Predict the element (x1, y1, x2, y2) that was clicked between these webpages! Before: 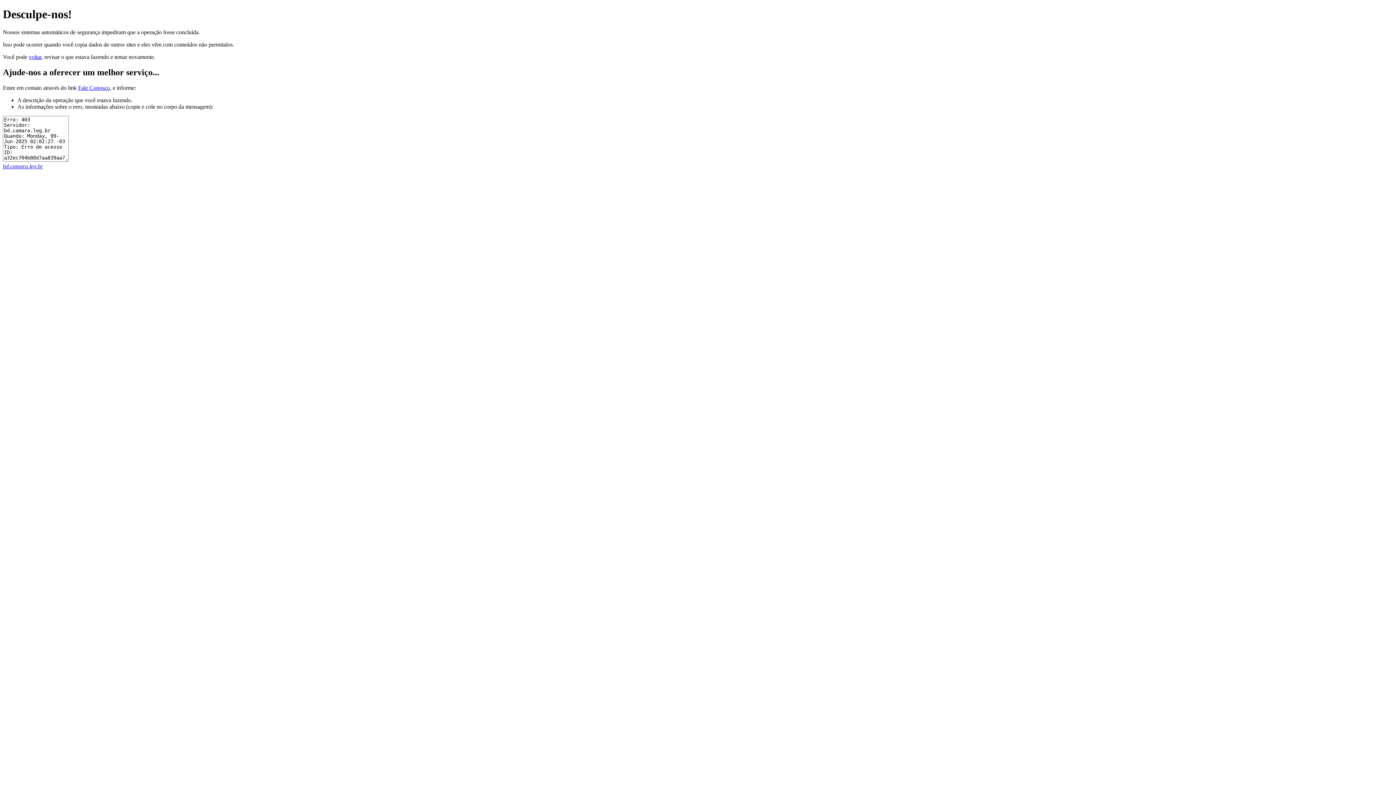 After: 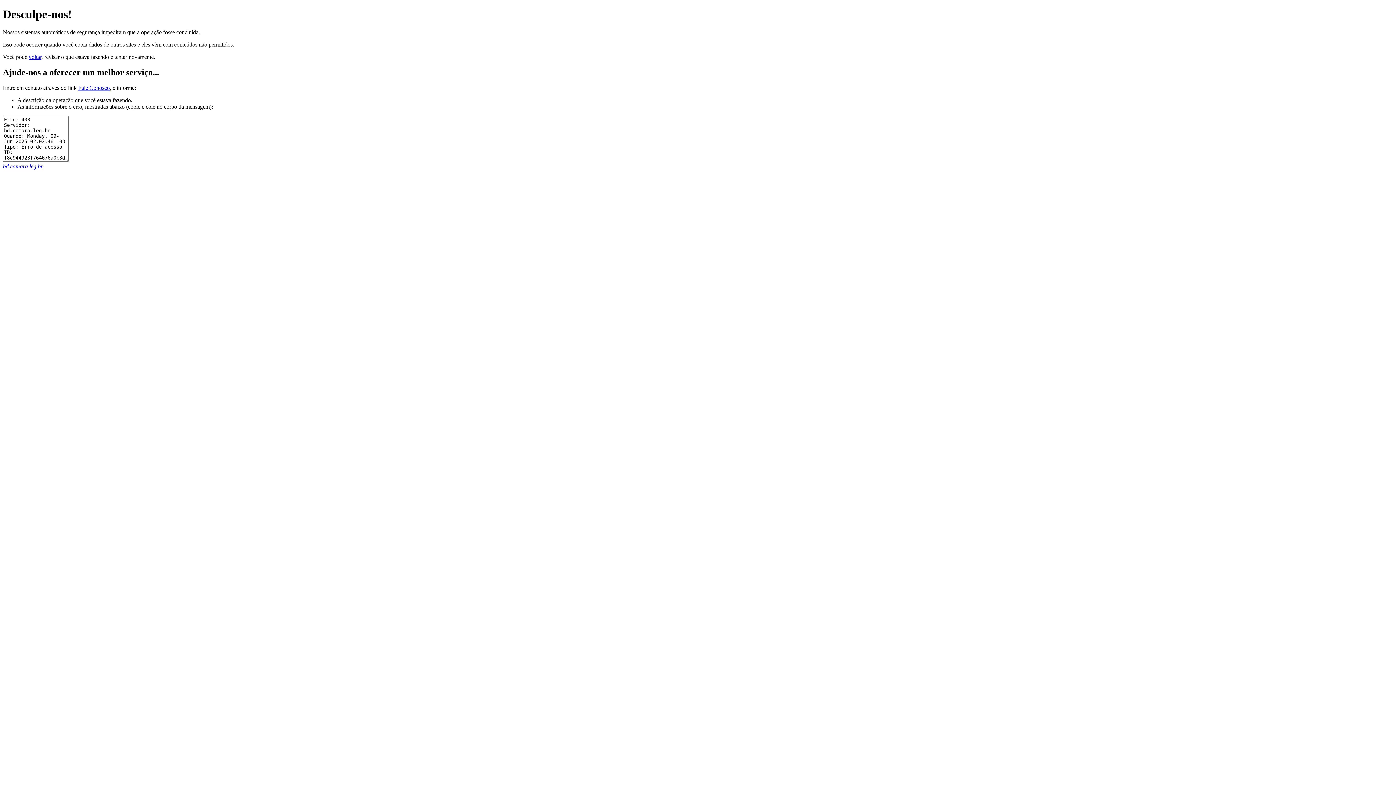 Action: bbox: (2, 163, 42, 169) label: bd.camara.leg.br